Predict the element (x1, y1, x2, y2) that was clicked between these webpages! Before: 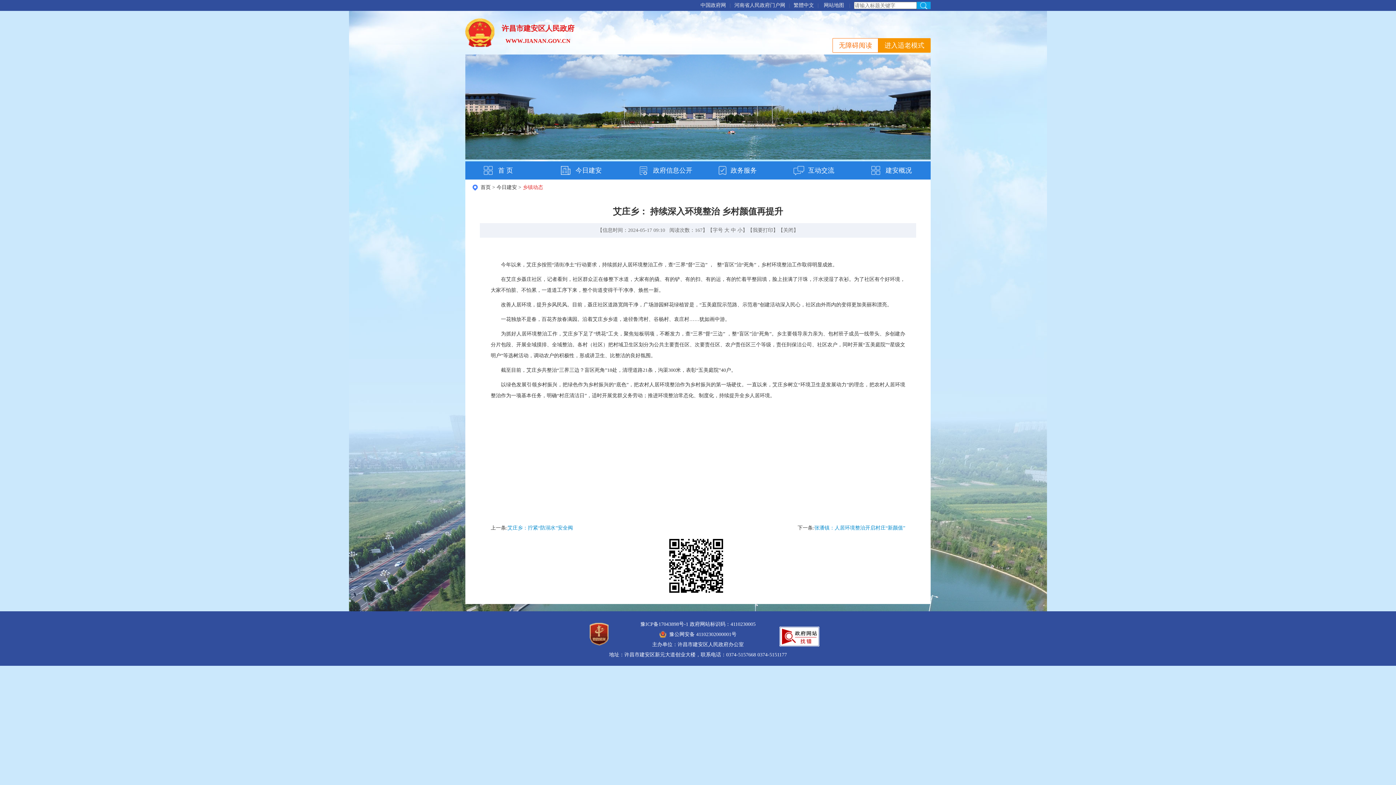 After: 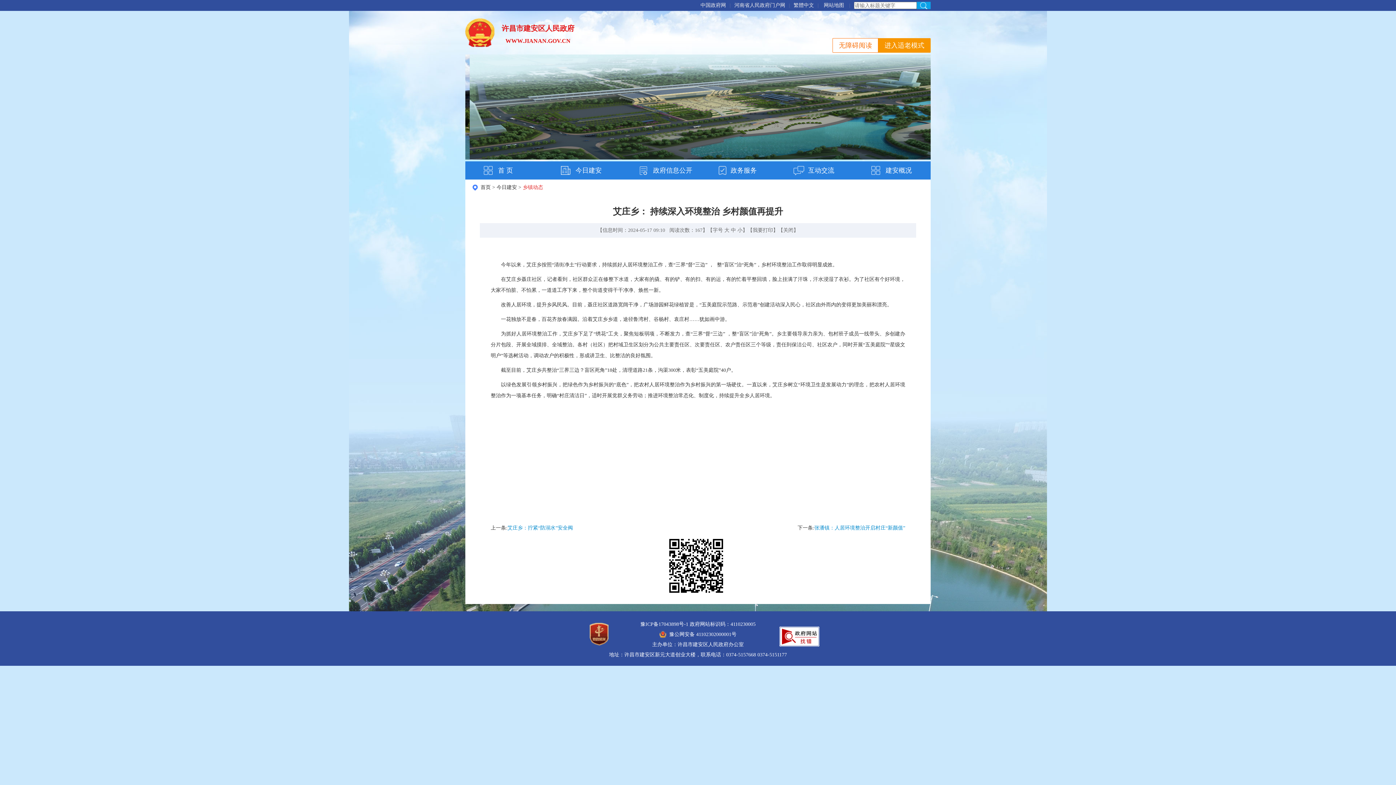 Action: bbox: (814, 525, 905, 530) label: 张潘镇：人居环境整治开启村庄“新颜值”